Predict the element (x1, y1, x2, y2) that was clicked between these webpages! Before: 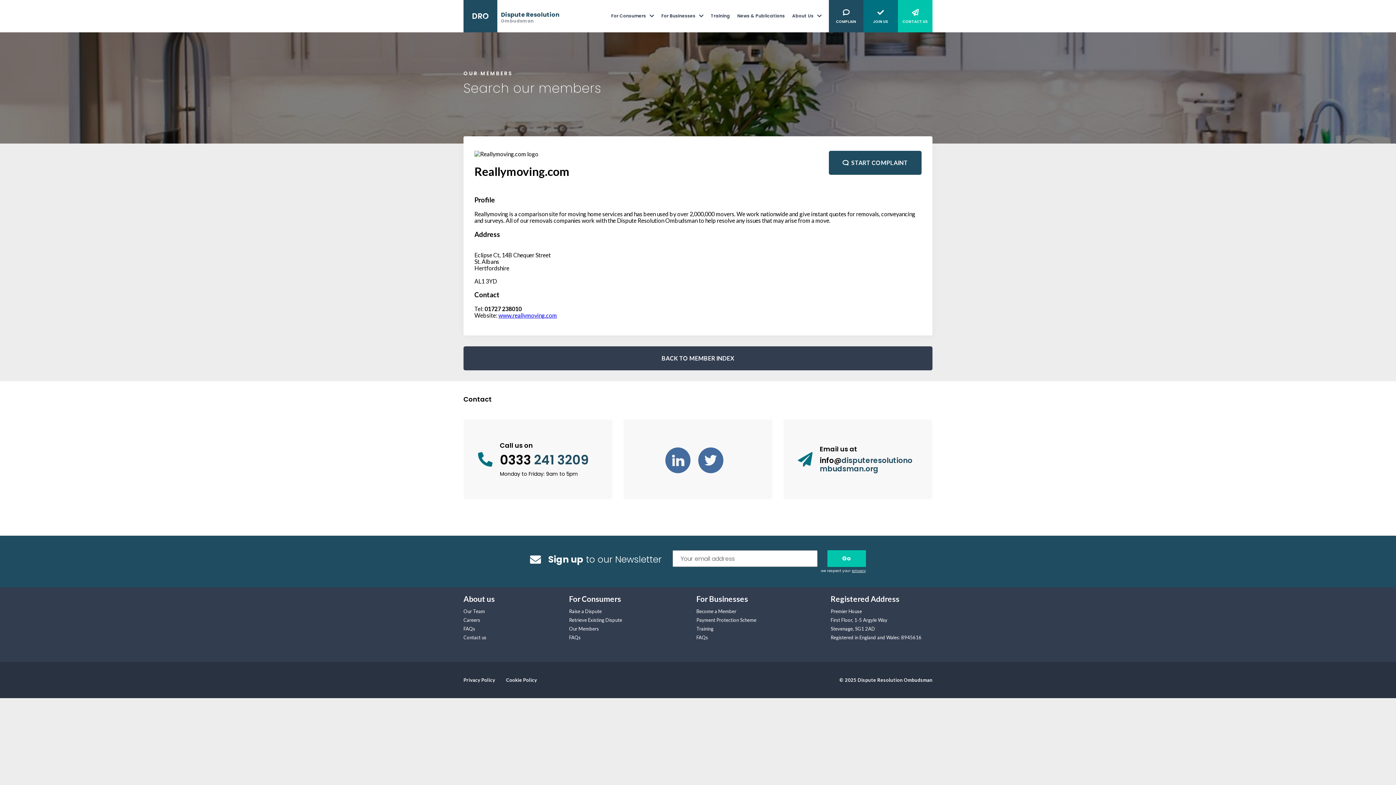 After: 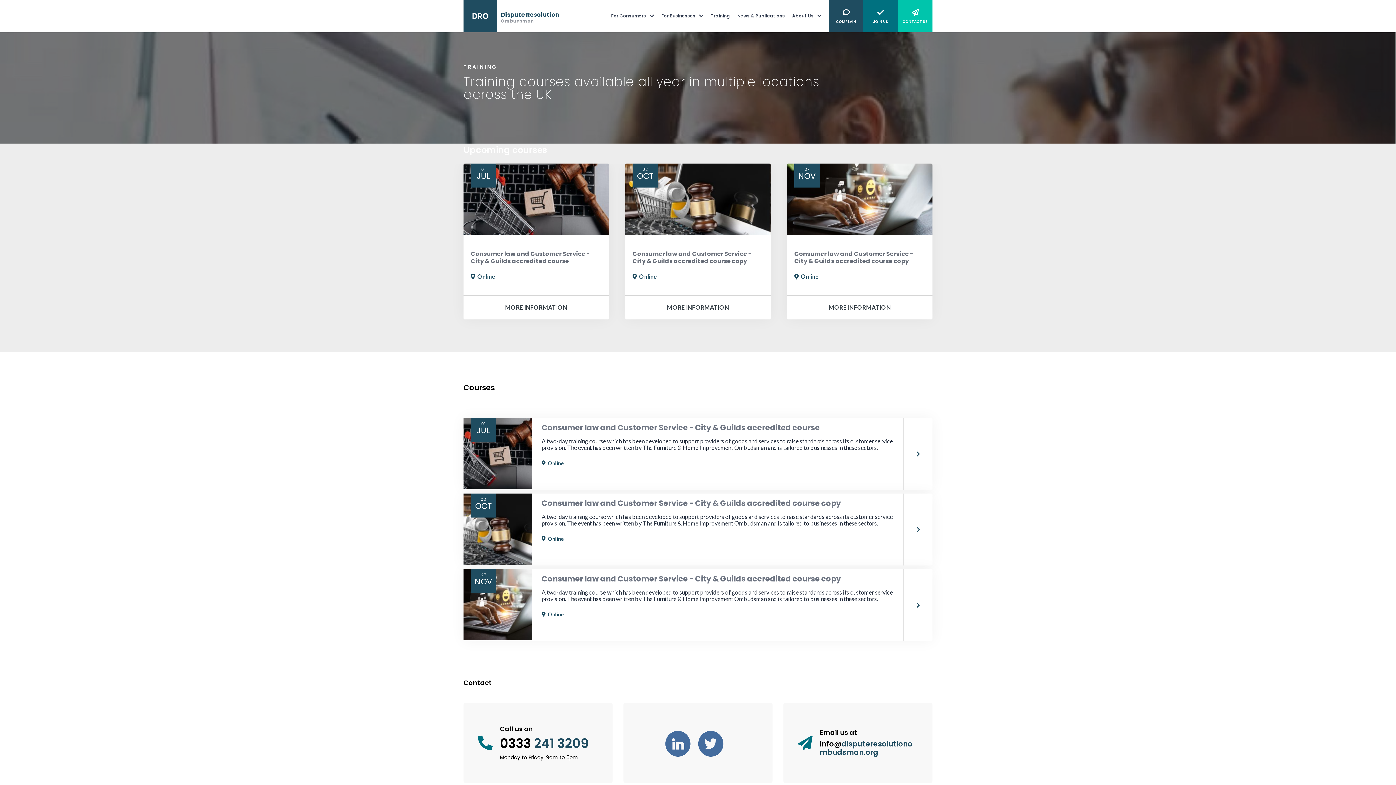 Action: bbox: (696, 626, 713, 632) label: Training